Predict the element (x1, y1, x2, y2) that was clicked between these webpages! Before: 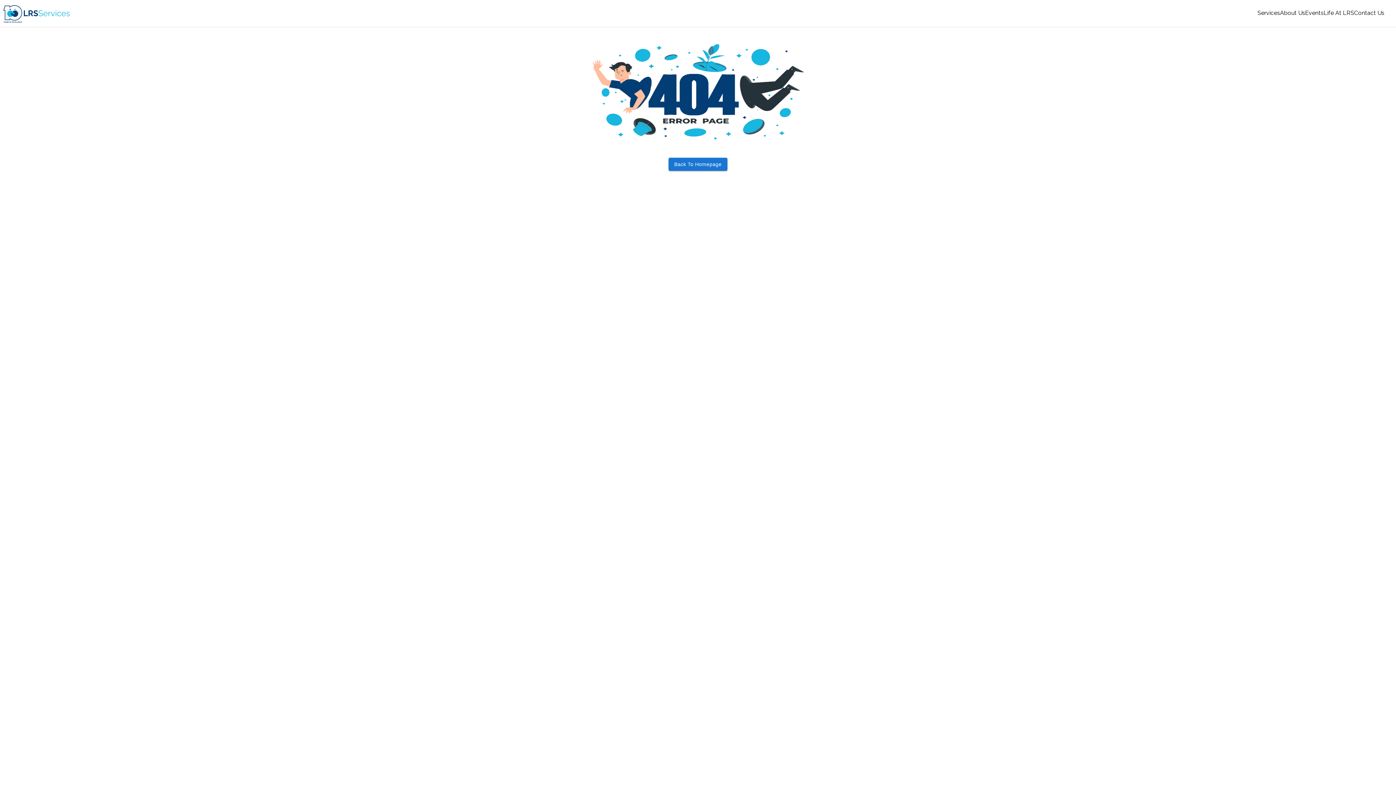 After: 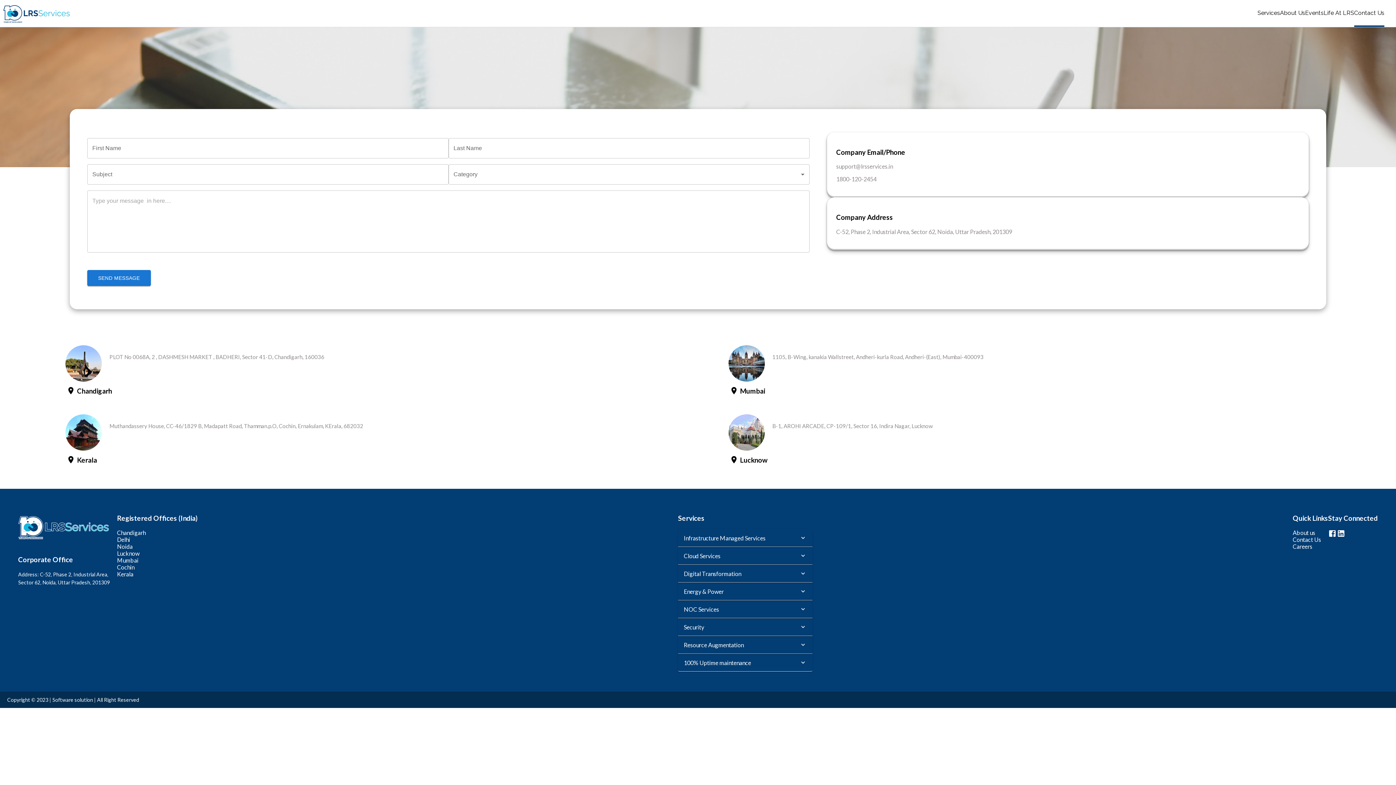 Action: label: Contact Us bbox: (1354, 0, 1384, 26)